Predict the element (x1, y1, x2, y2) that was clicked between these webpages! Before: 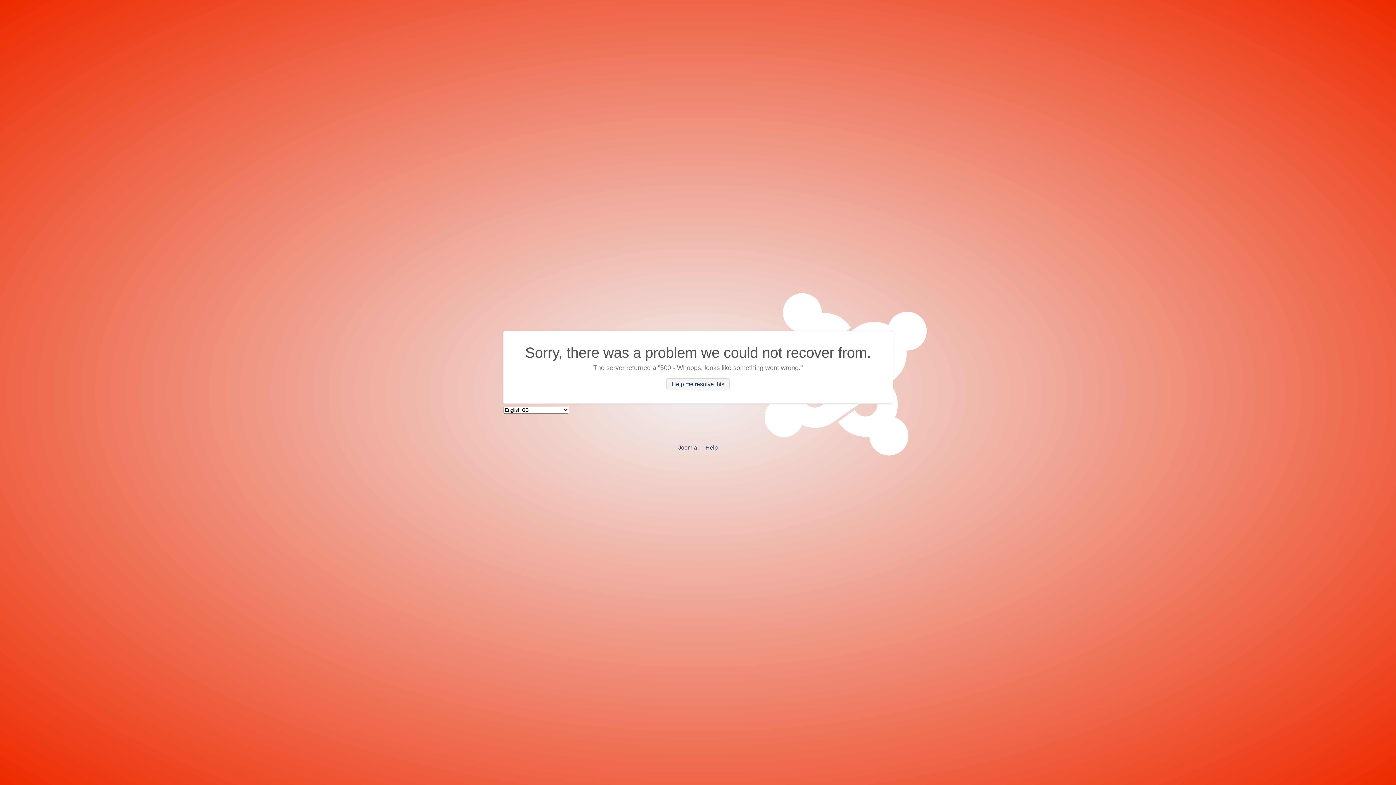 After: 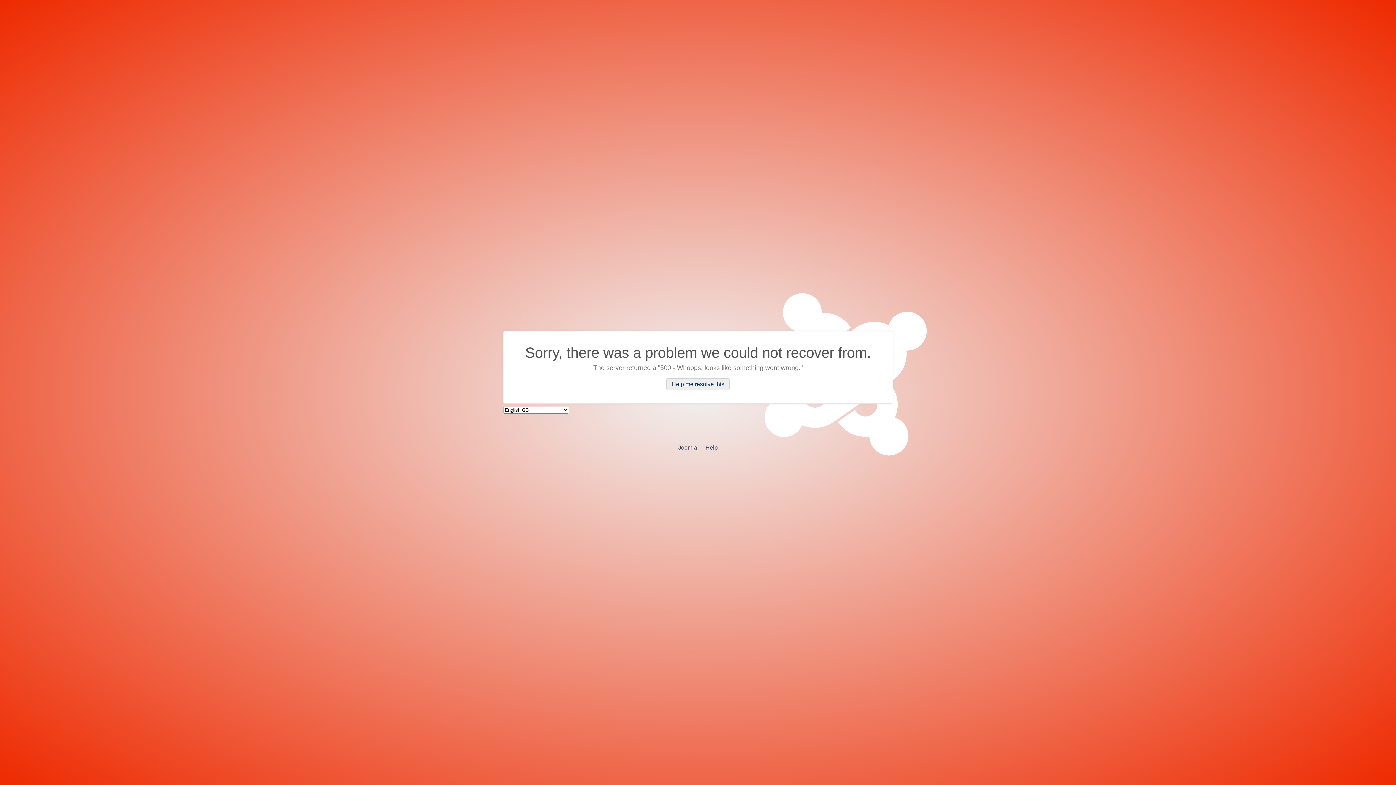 Action: bbox: (666, 378, 729, 390) label: Help me resolve this